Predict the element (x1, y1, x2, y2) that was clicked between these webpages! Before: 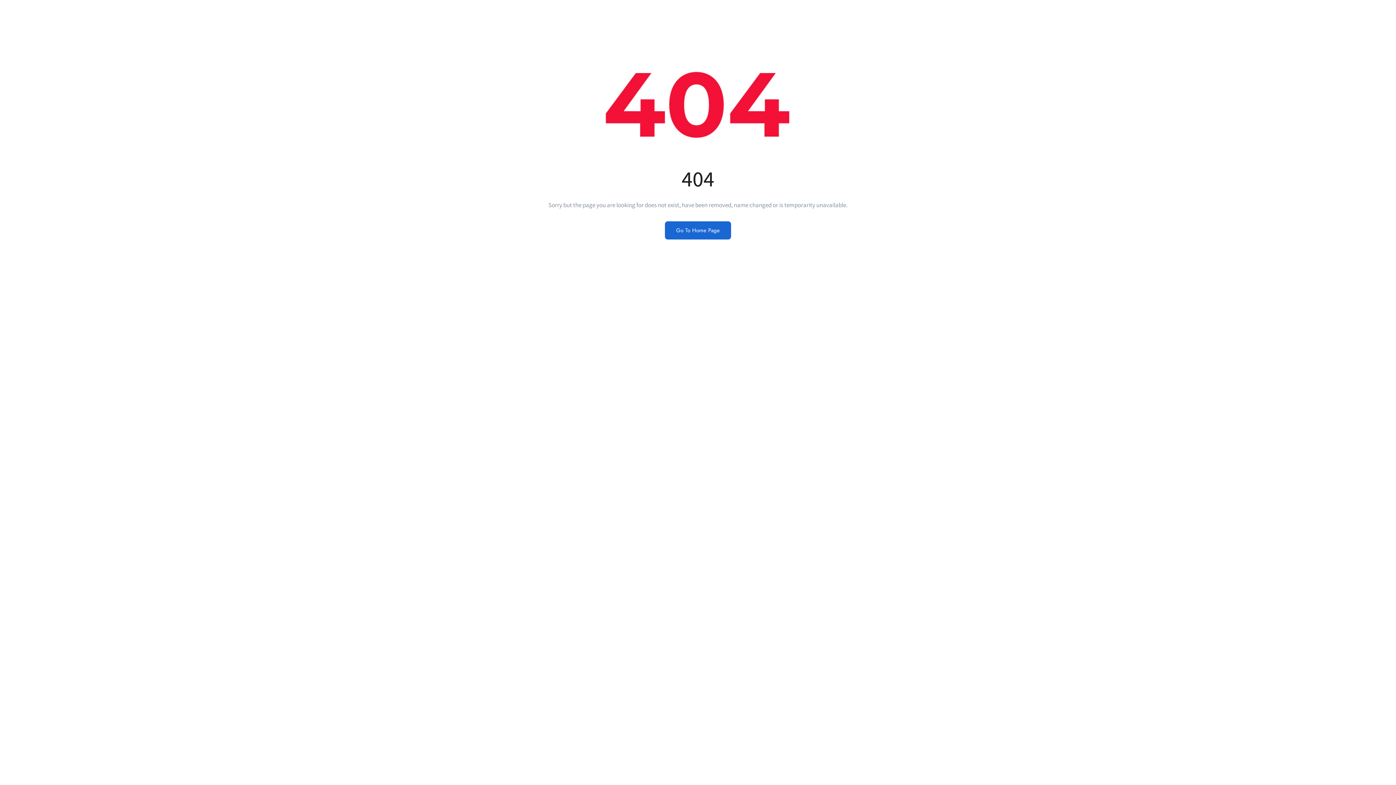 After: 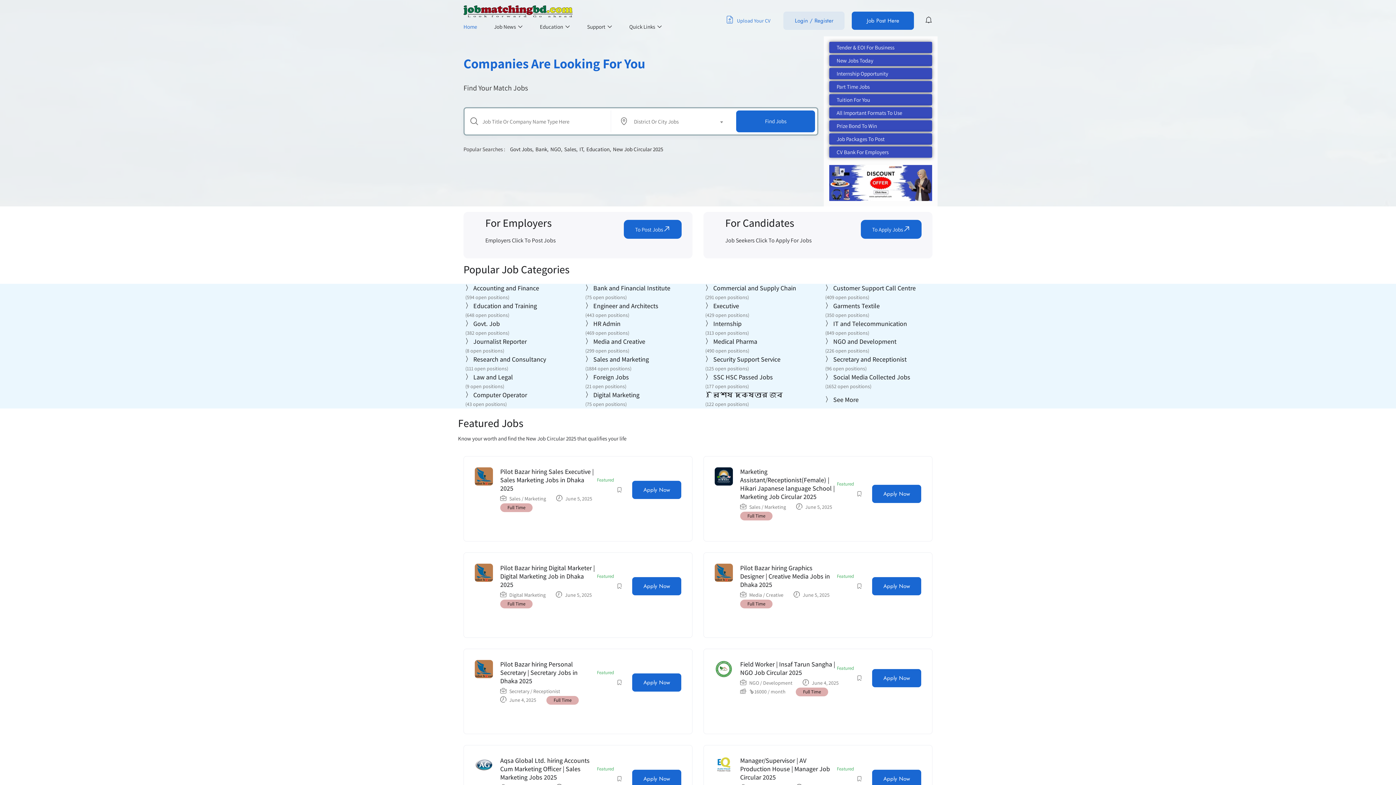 Action: bbox: (665, 221, 731, 239) label: Go To Home Page